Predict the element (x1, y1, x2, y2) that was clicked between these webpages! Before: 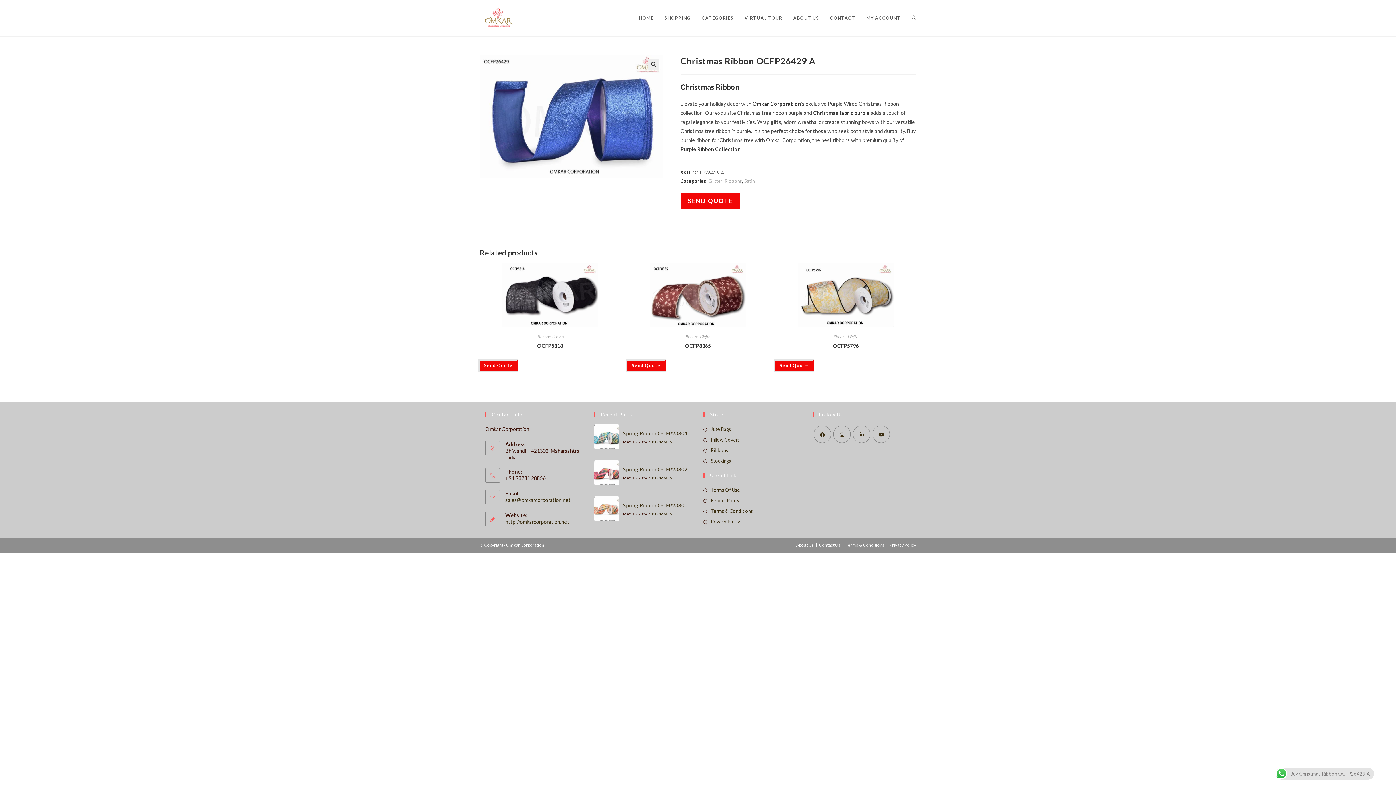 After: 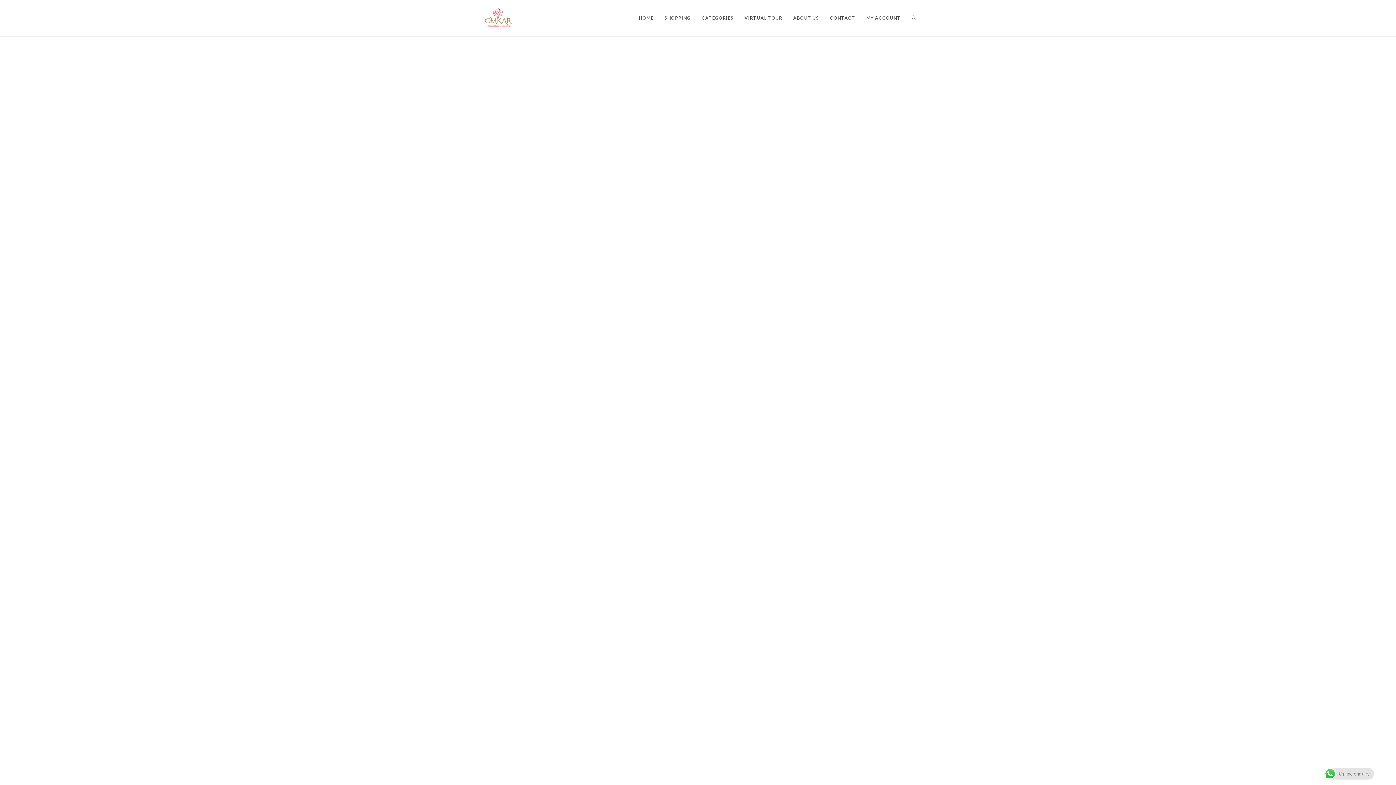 Action: bbox: (739, 0, 788, 36) label: VIRTUAL TOUR